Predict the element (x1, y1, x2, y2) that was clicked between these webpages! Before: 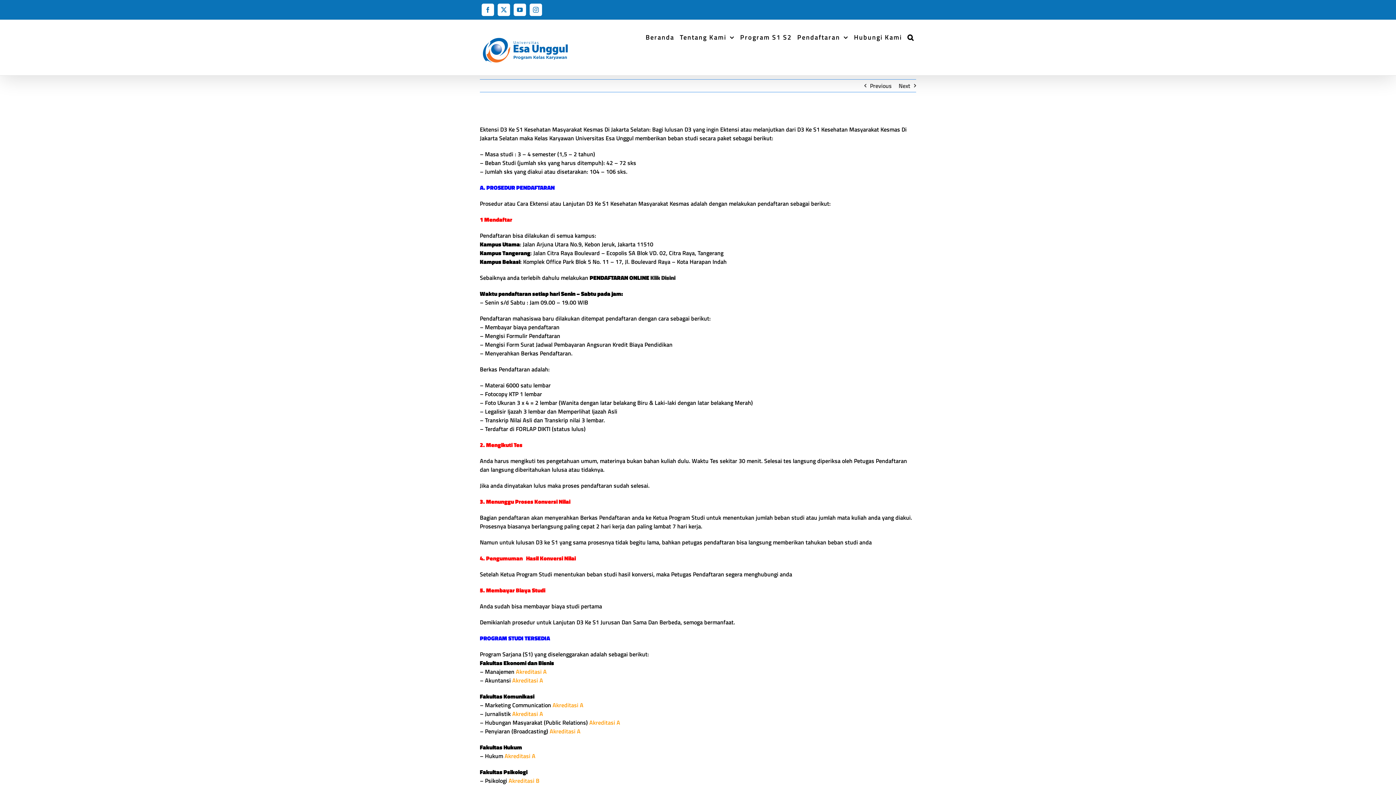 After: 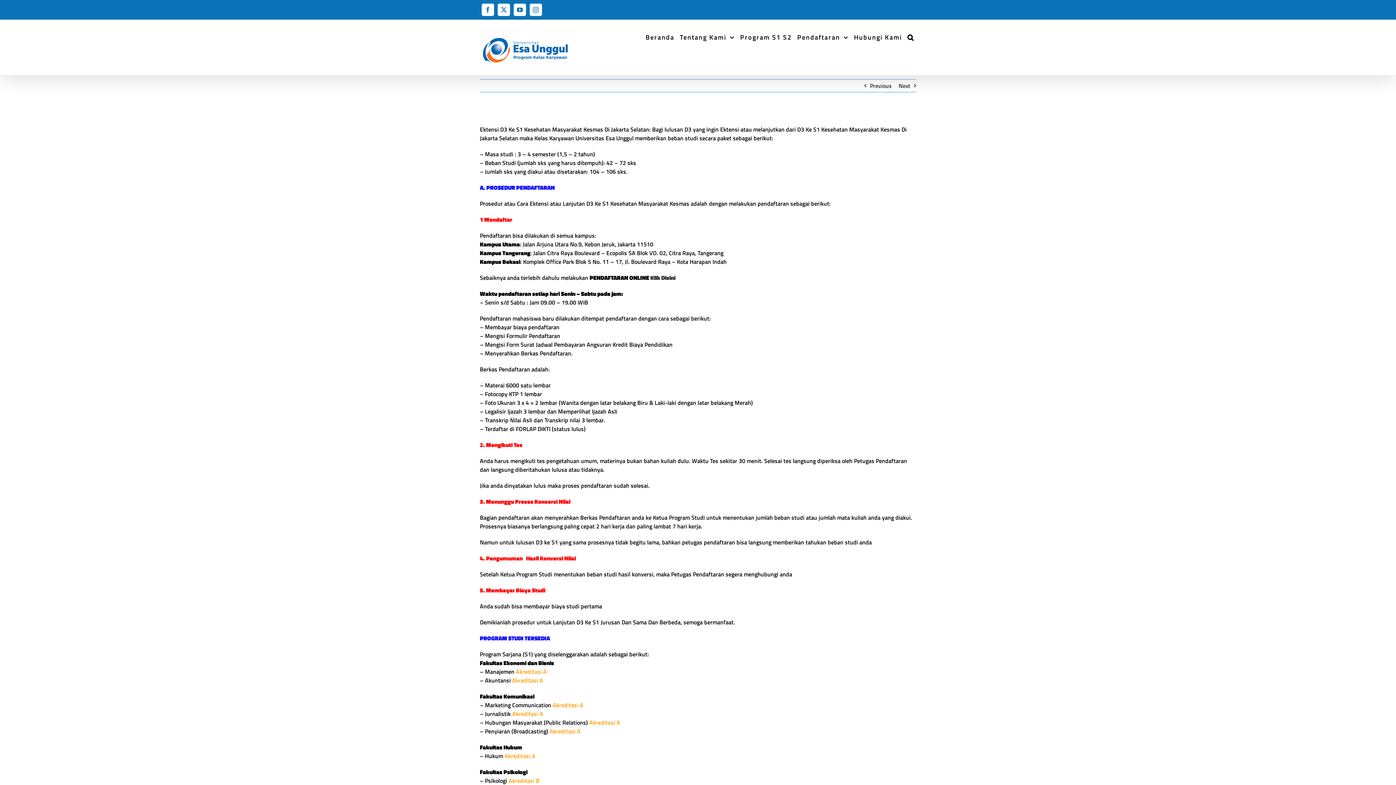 Action: bbox: (529, 3, 542, 16) label: Instagram